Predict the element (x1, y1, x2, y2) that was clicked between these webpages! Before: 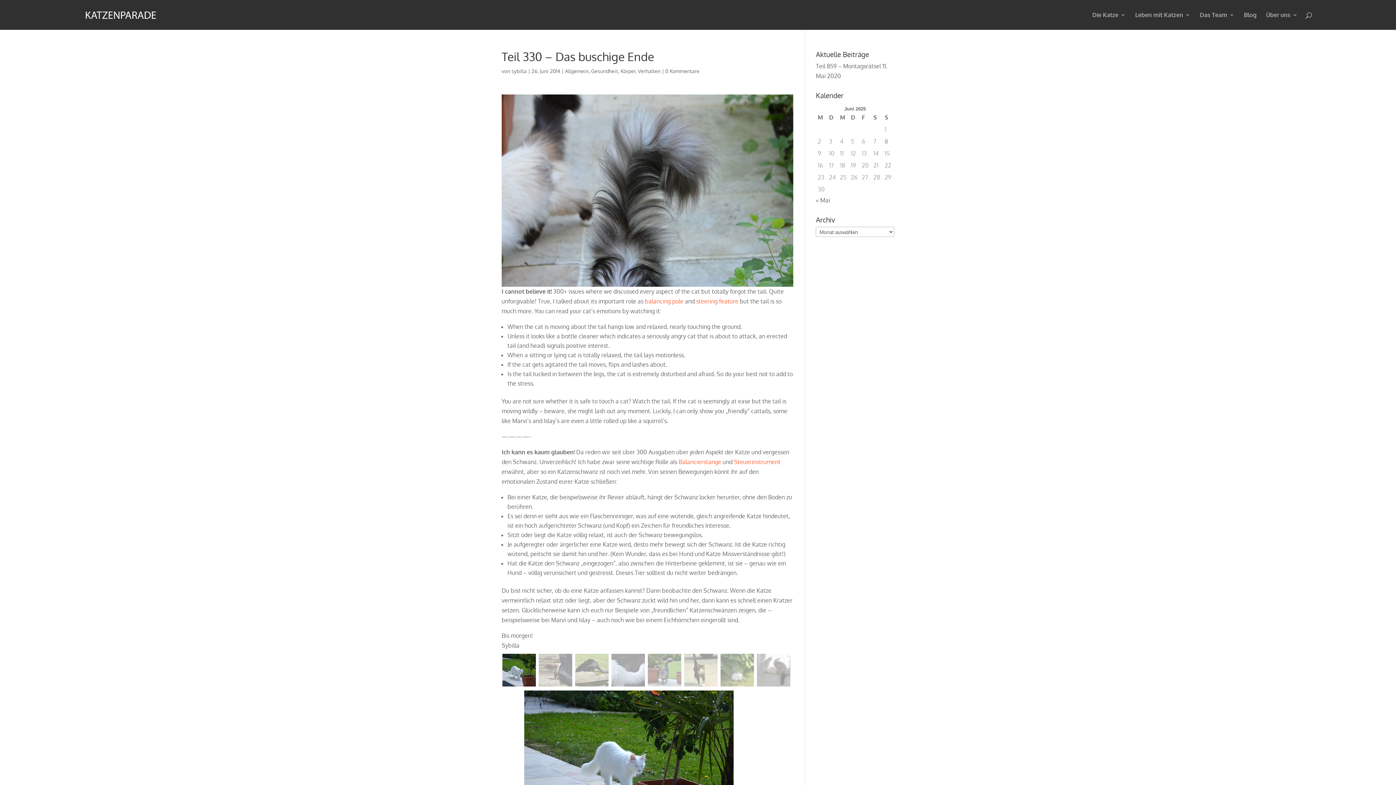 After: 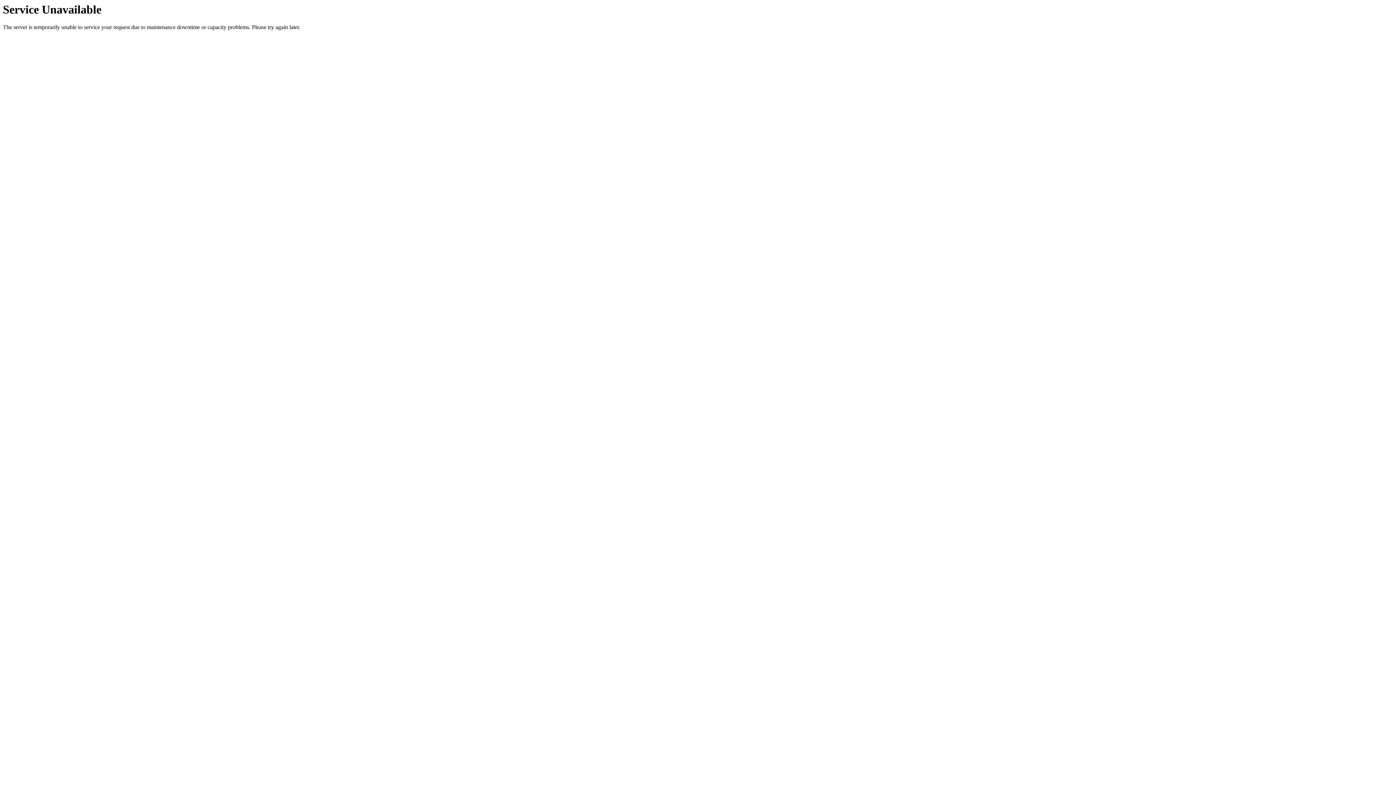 Action: bbox: (645, 297, 683, 305) label: balancing pole